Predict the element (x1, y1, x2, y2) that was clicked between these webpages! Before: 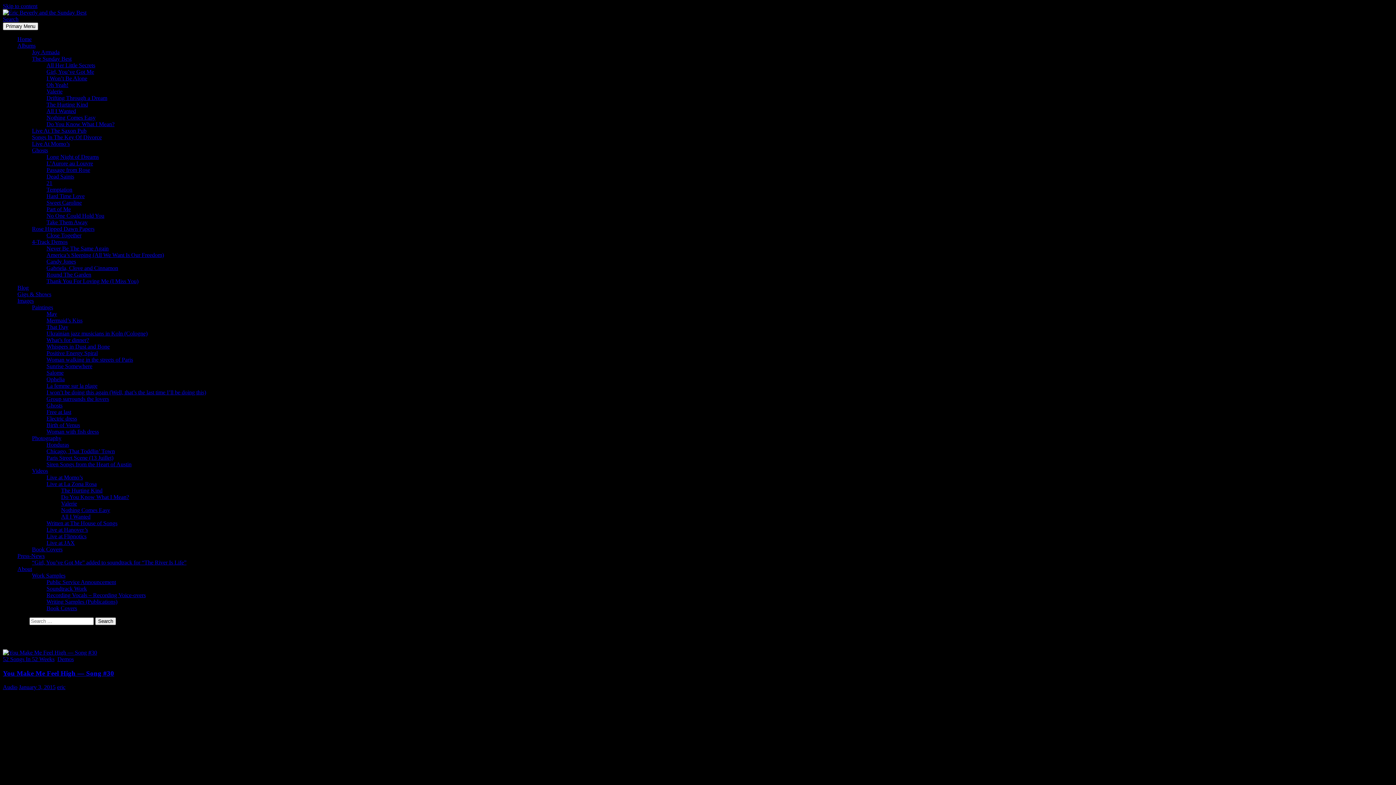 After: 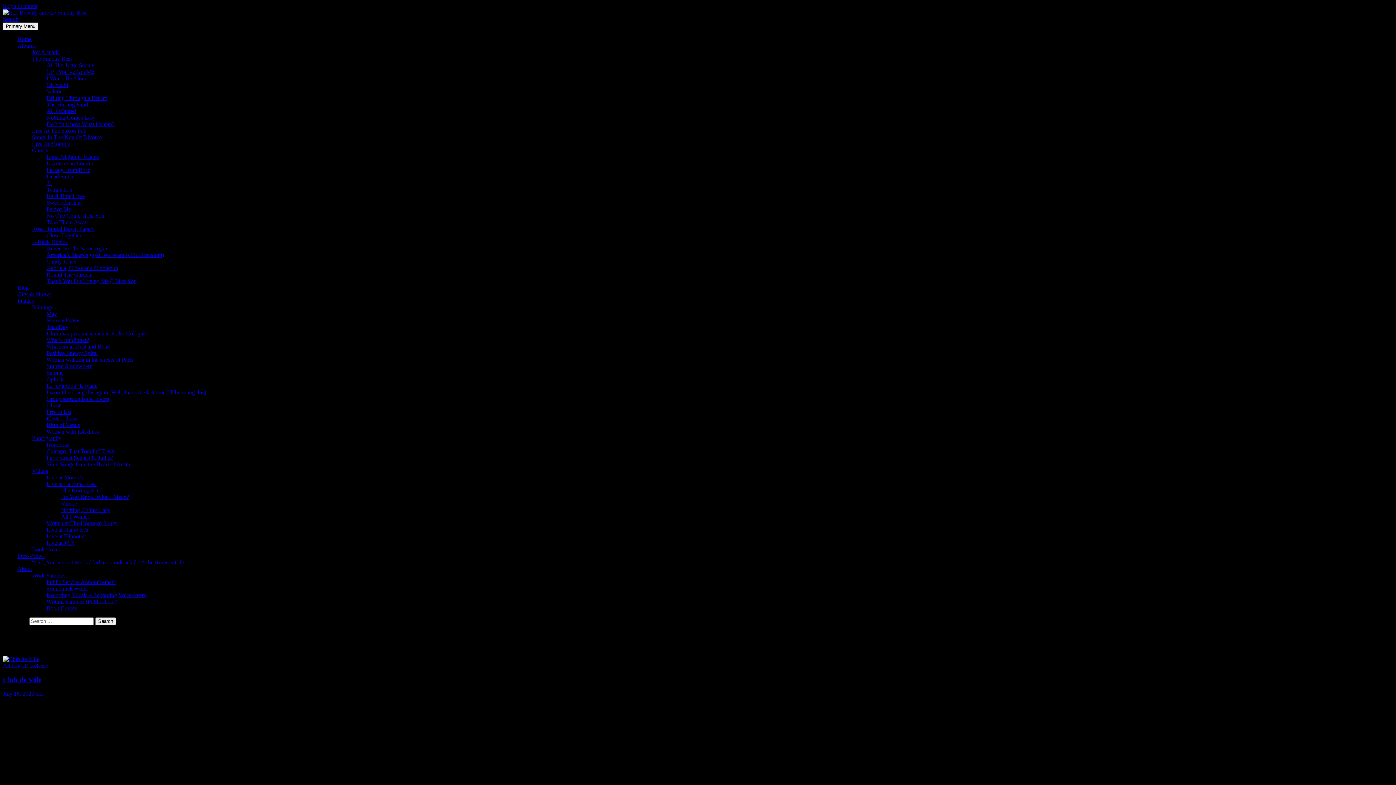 Action: bbox: (57, 684, 65, 690) label: eric